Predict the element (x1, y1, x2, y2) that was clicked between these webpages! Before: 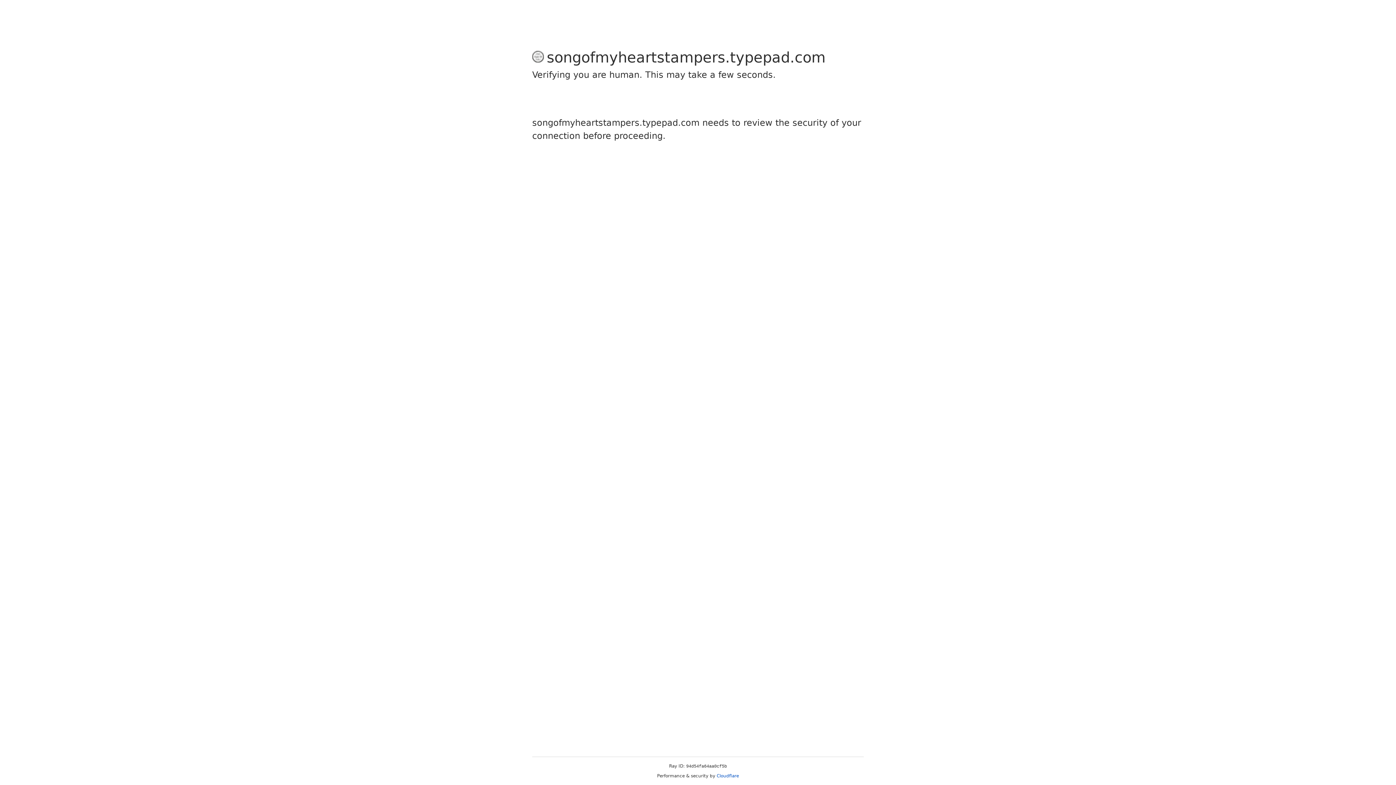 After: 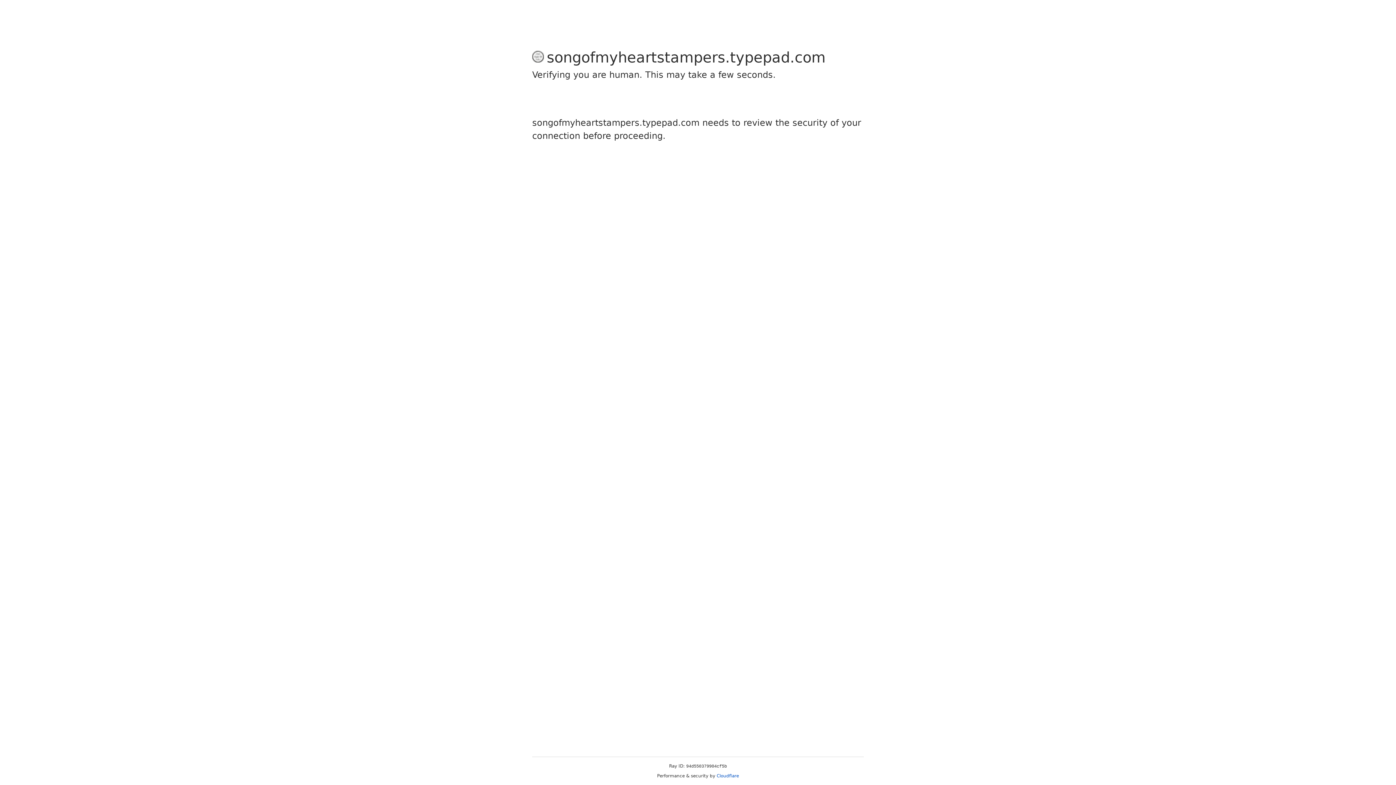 Action: label: Cloudflare bbox: (716, 773, 739, 778)